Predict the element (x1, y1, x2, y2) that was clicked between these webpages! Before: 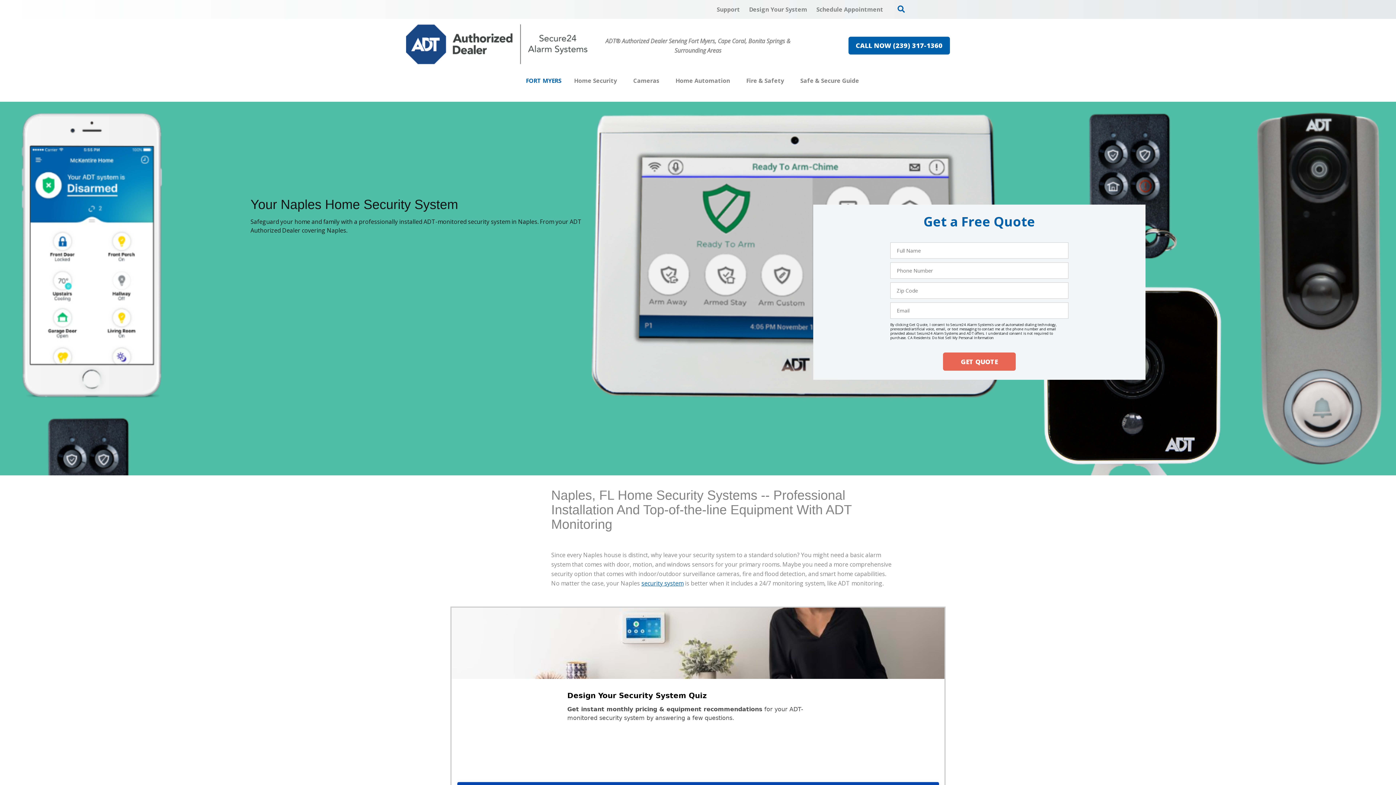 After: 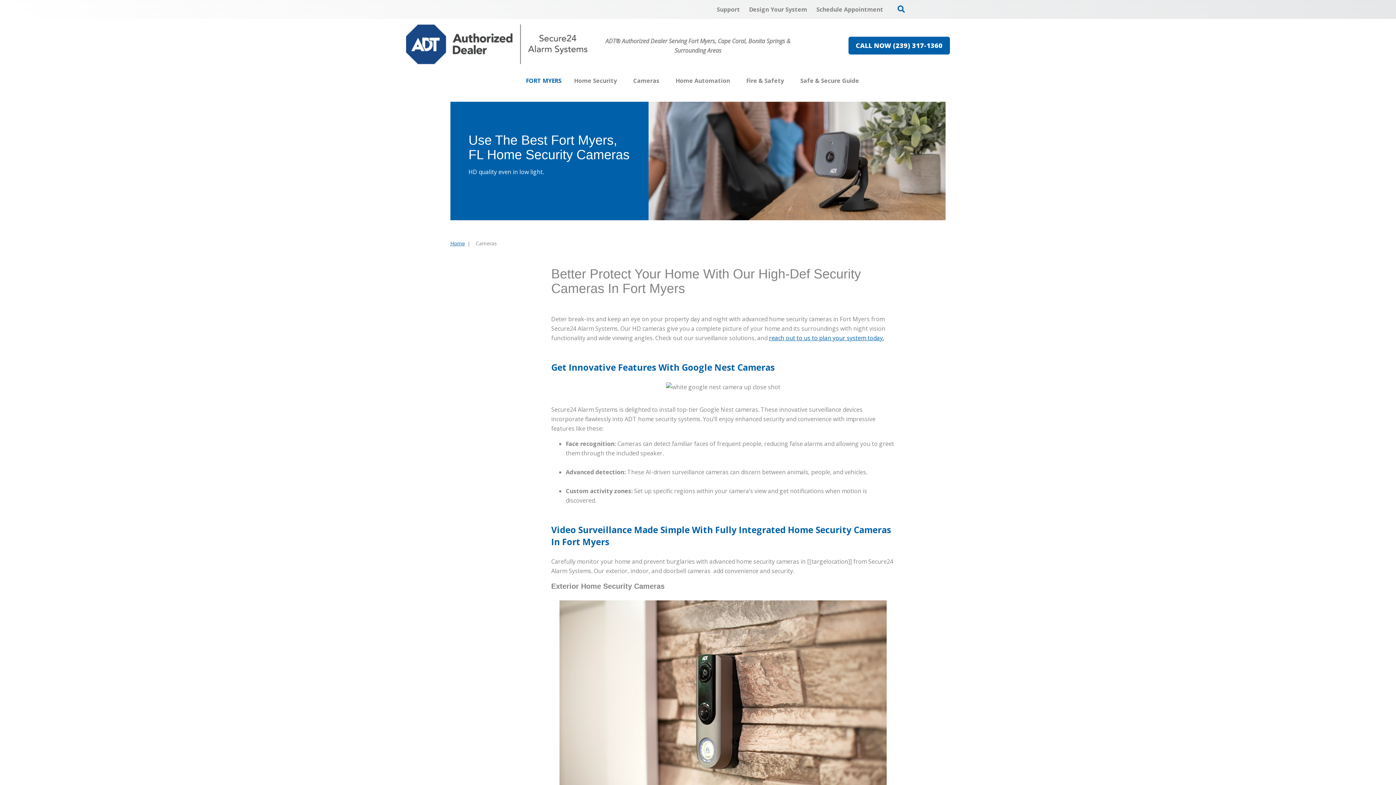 Action: label: Cameras bbox: (633, 72, 659, 89)